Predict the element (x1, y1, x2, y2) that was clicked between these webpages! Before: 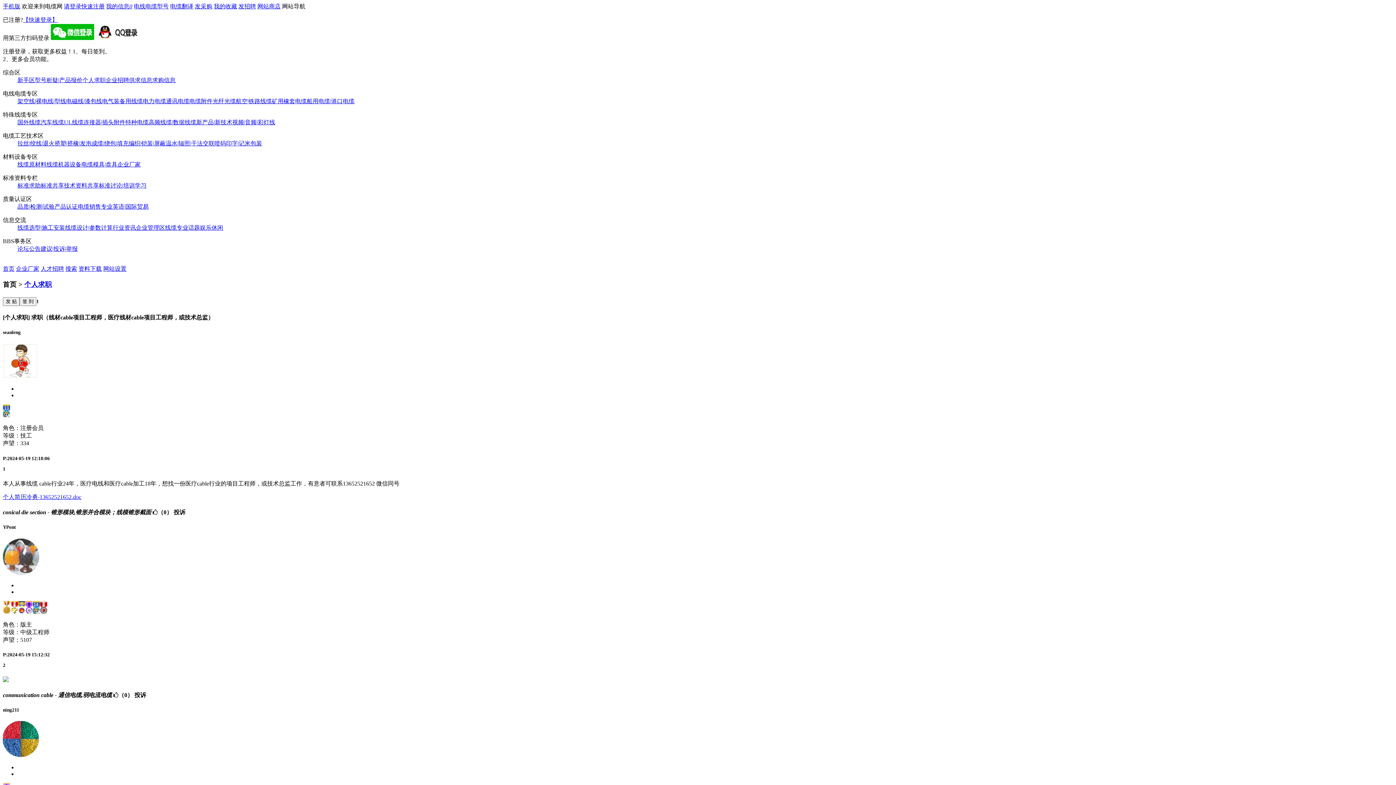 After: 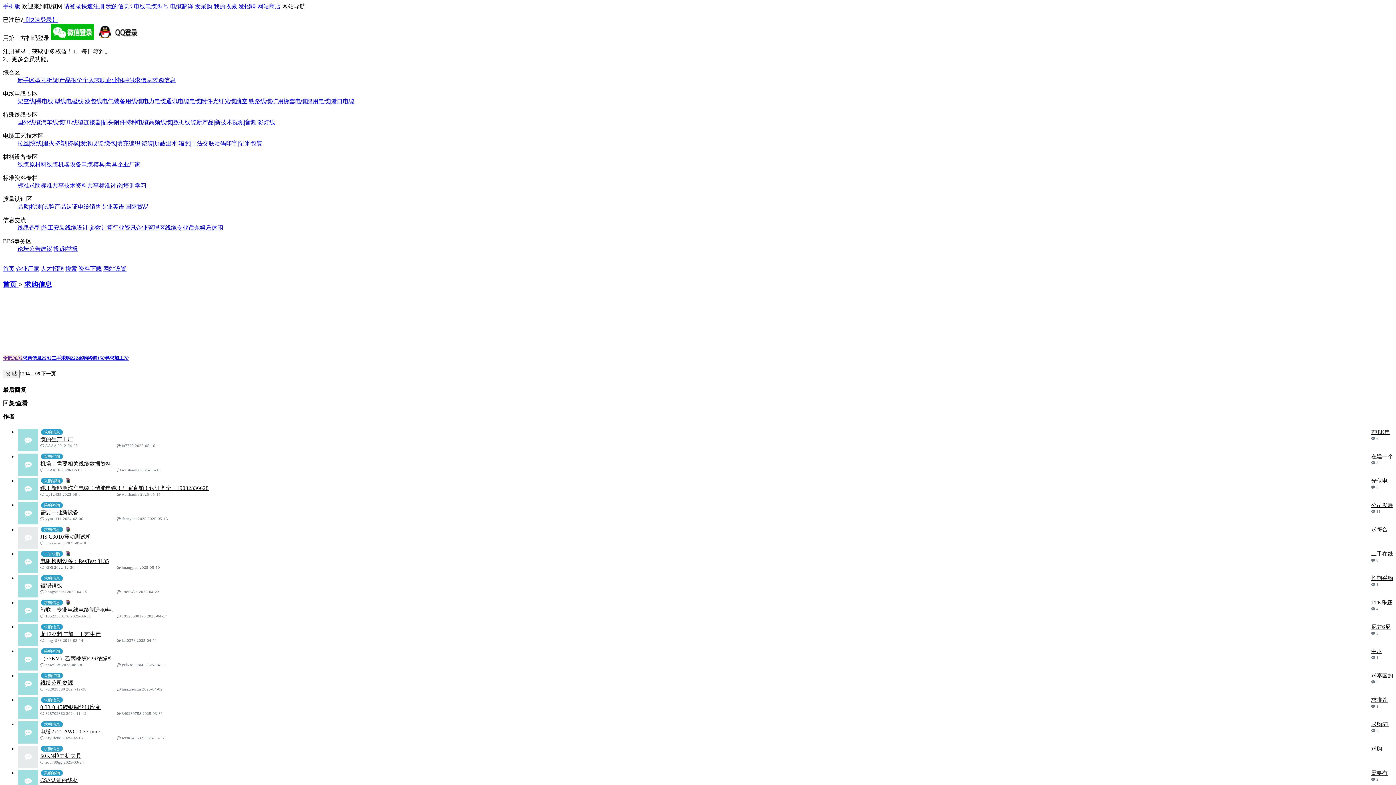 Action: bbox: (152, 77, 175, 83) label: 求购信息